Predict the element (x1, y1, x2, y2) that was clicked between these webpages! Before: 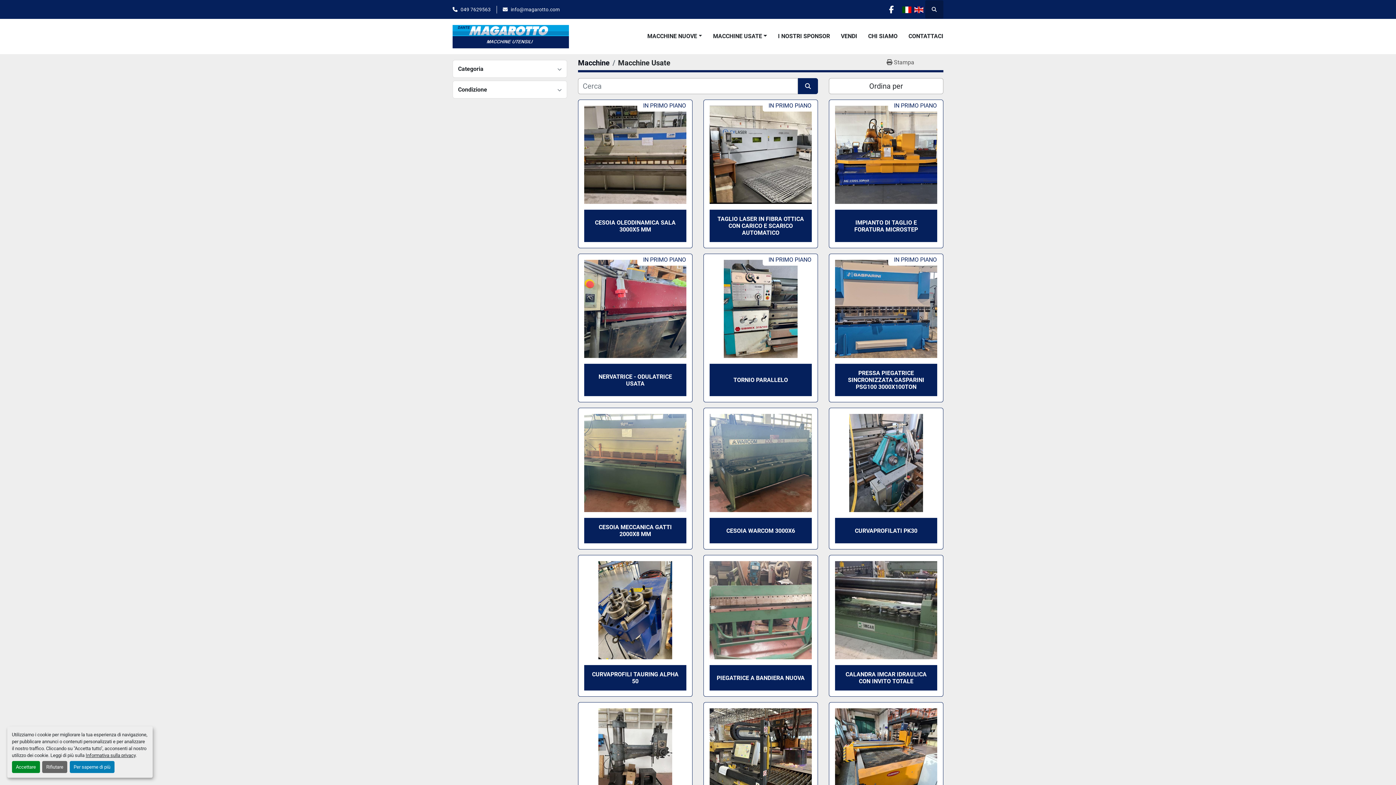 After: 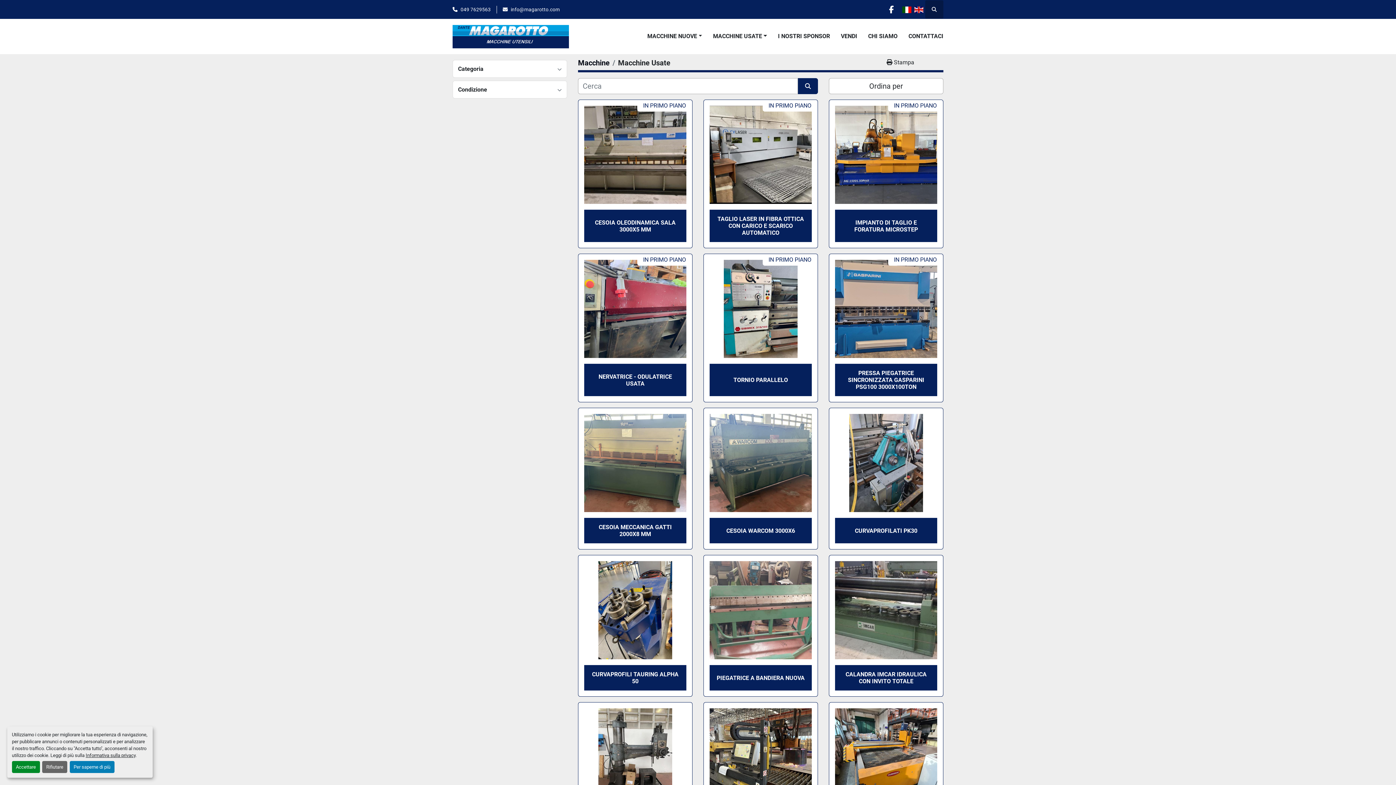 Action: label:  Stampa bbox: (857, 55, 943, 69)